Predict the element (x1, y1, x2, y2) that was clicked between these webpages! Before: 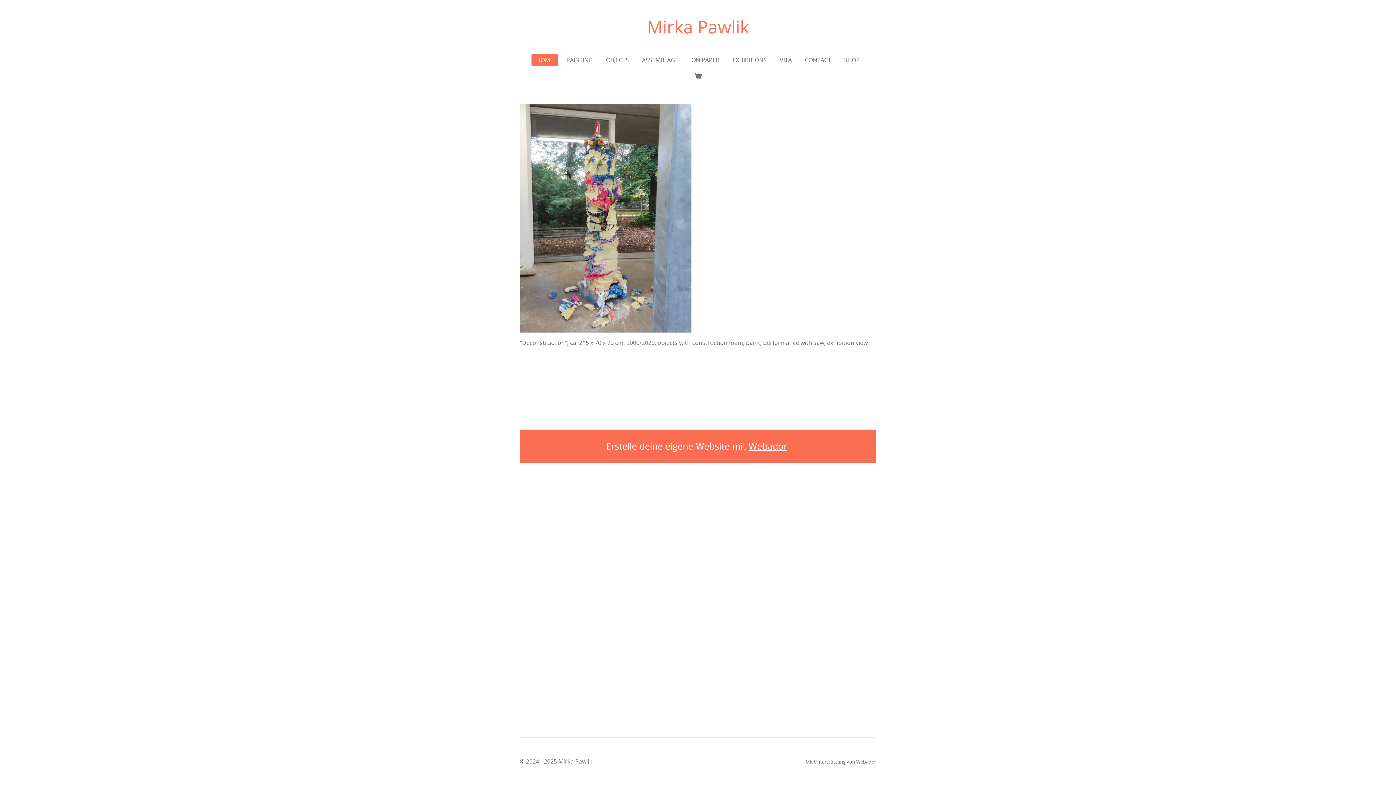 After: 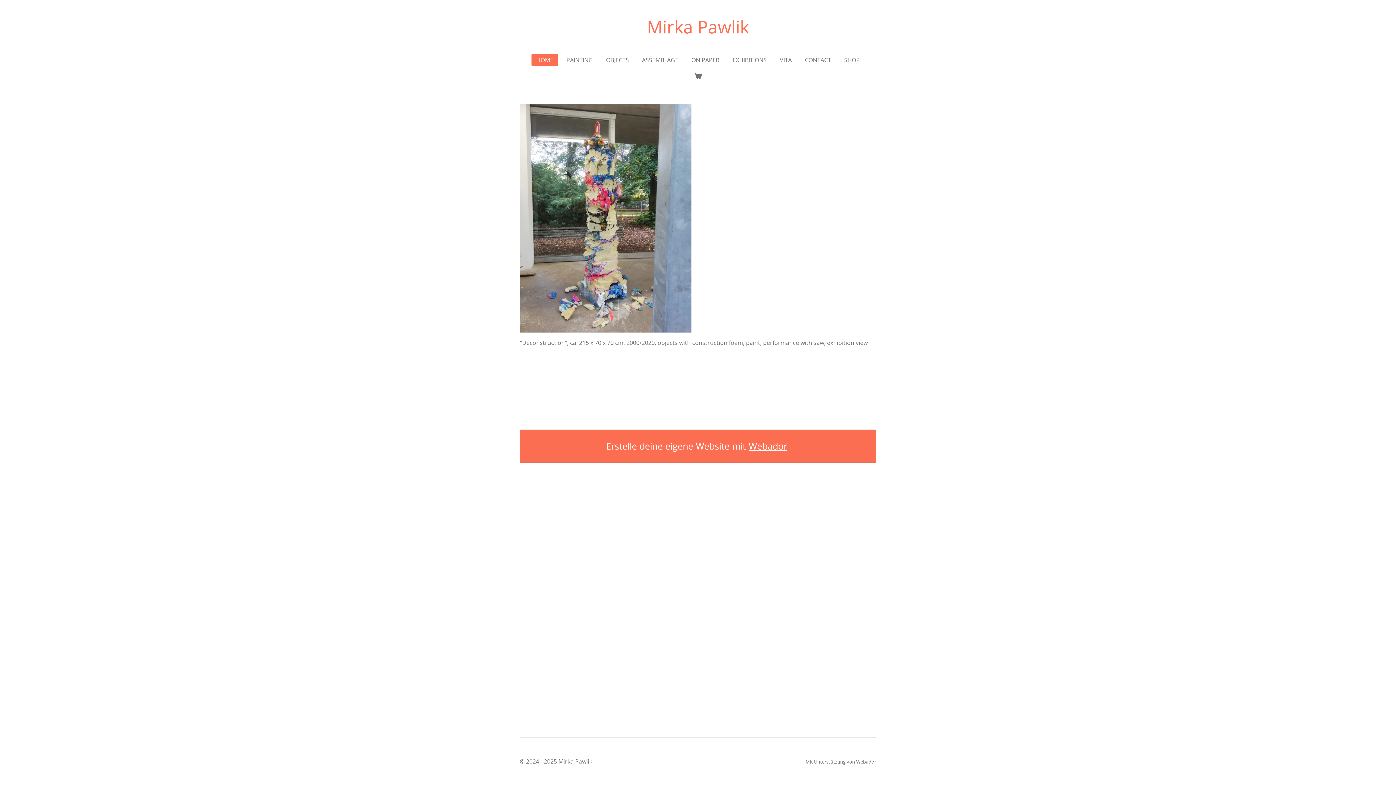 Action: label: HOME bbox: (531, 53, 558, 66)